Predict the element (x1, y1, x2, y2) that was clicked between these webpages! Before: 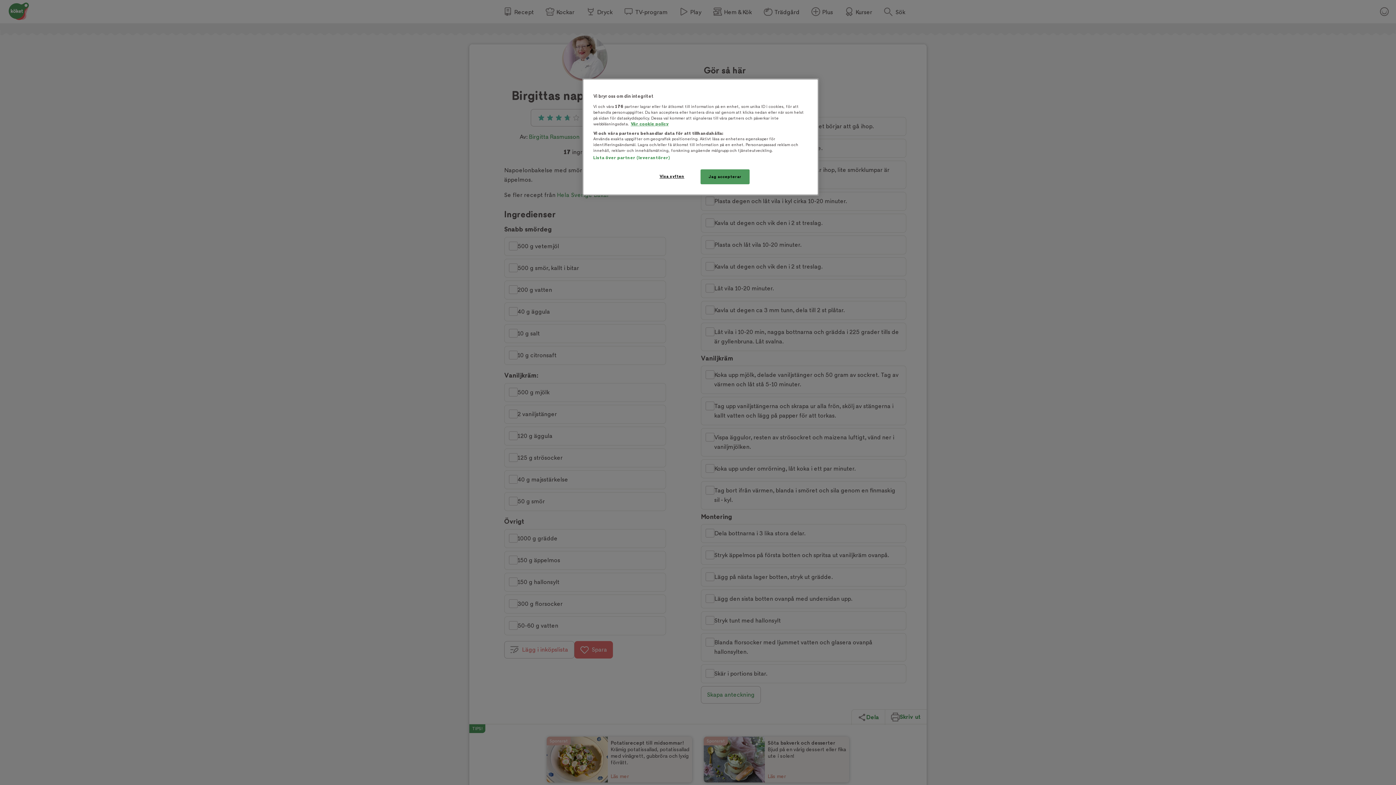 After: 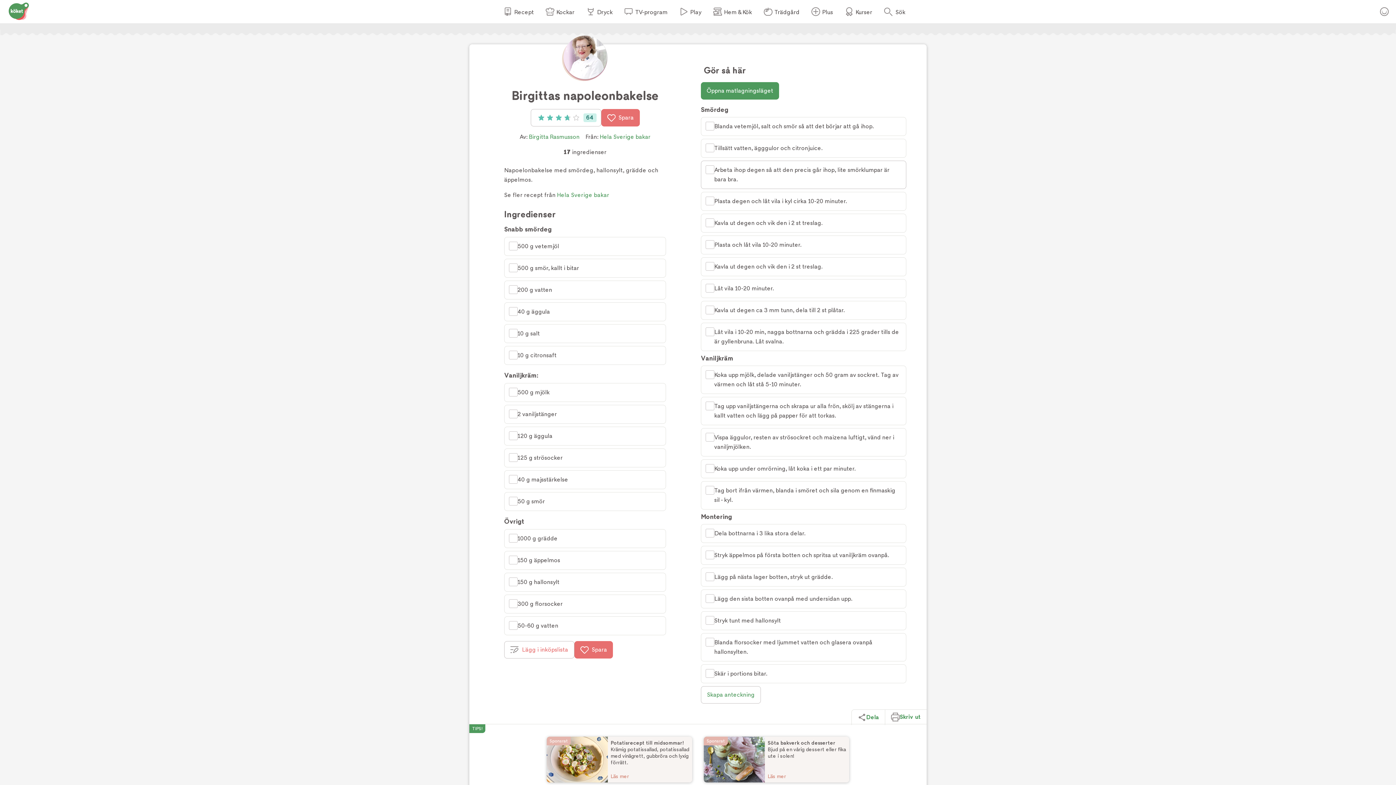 Action: label: Jag accepterar bbox: (700, 169, 749, 184)